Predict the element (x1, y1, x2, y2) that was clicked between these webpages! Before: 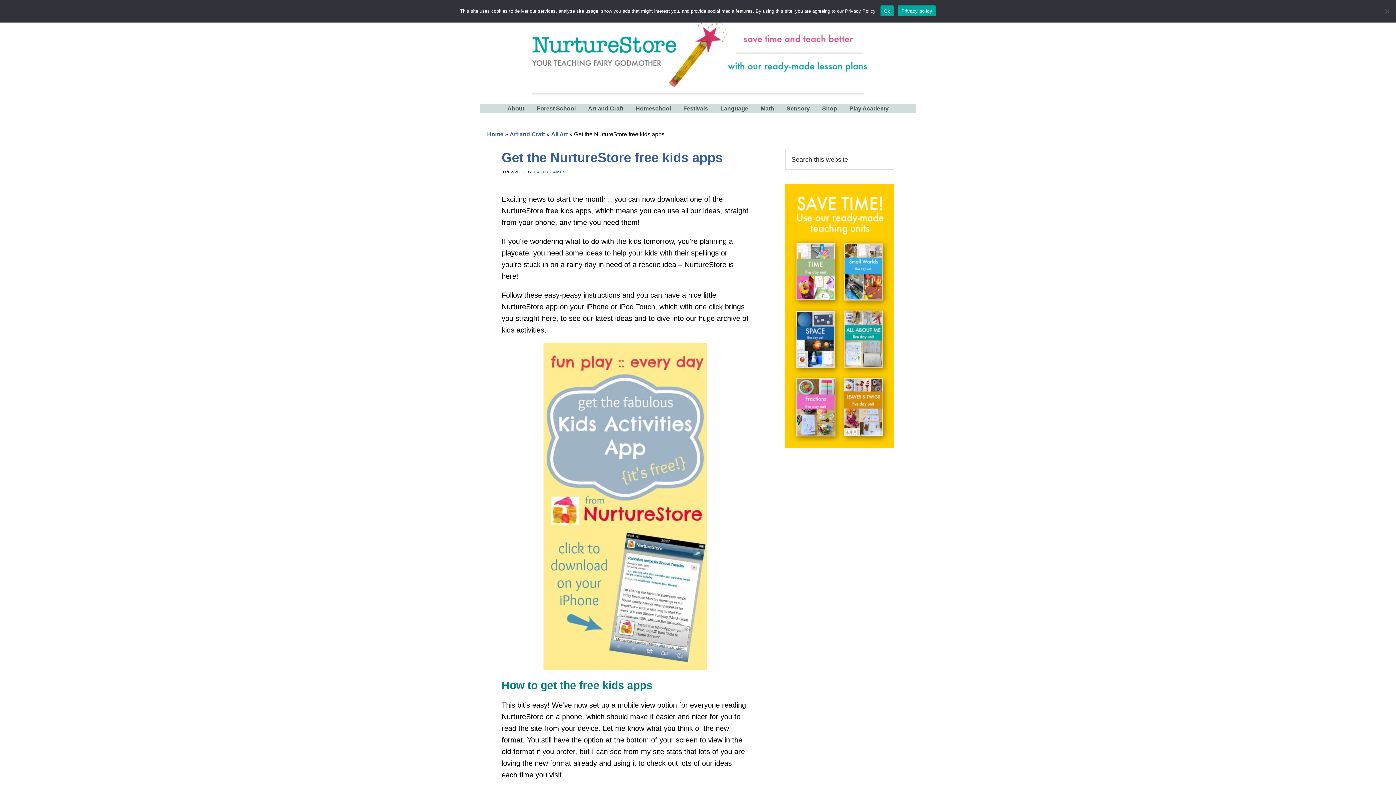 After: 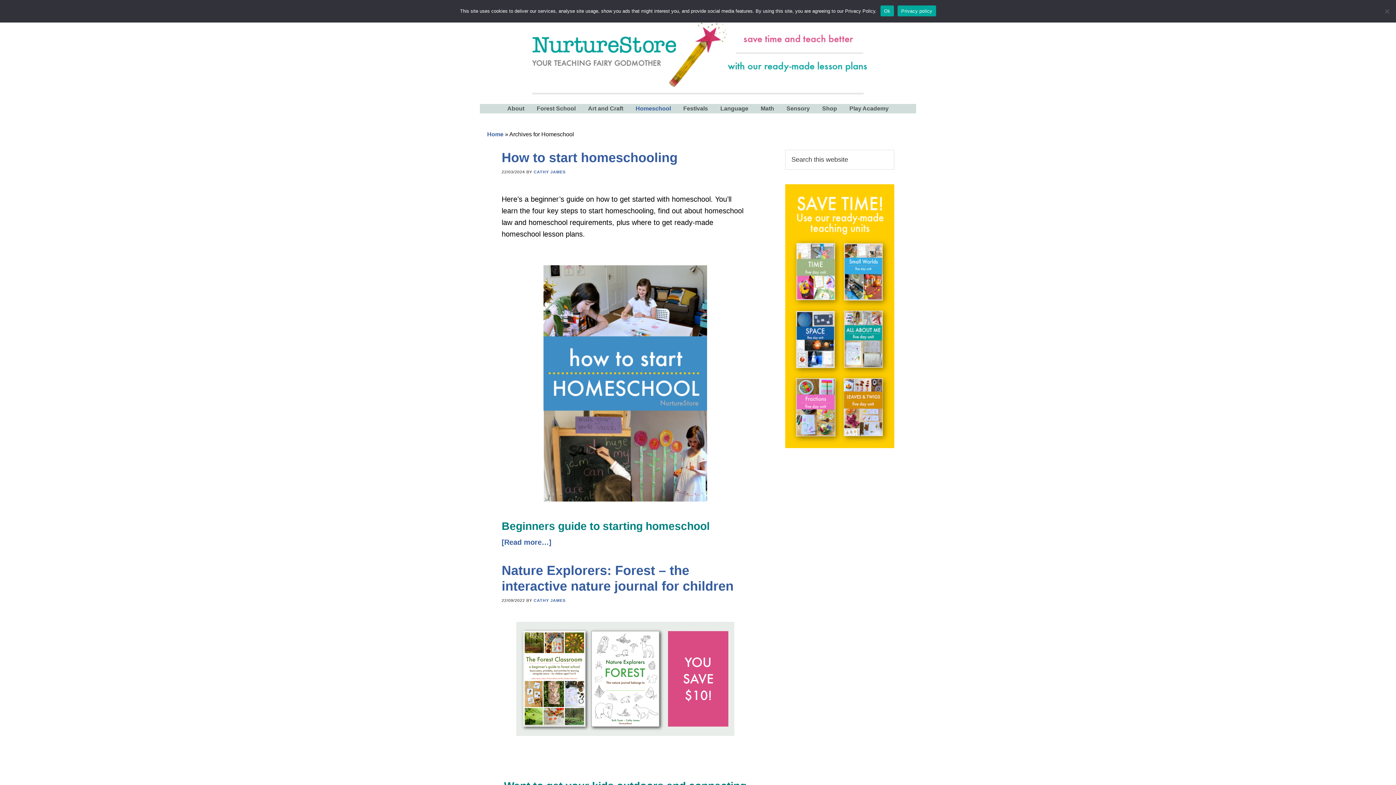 Action: bbox: (630, 104, 676, 113) label: Homeschool